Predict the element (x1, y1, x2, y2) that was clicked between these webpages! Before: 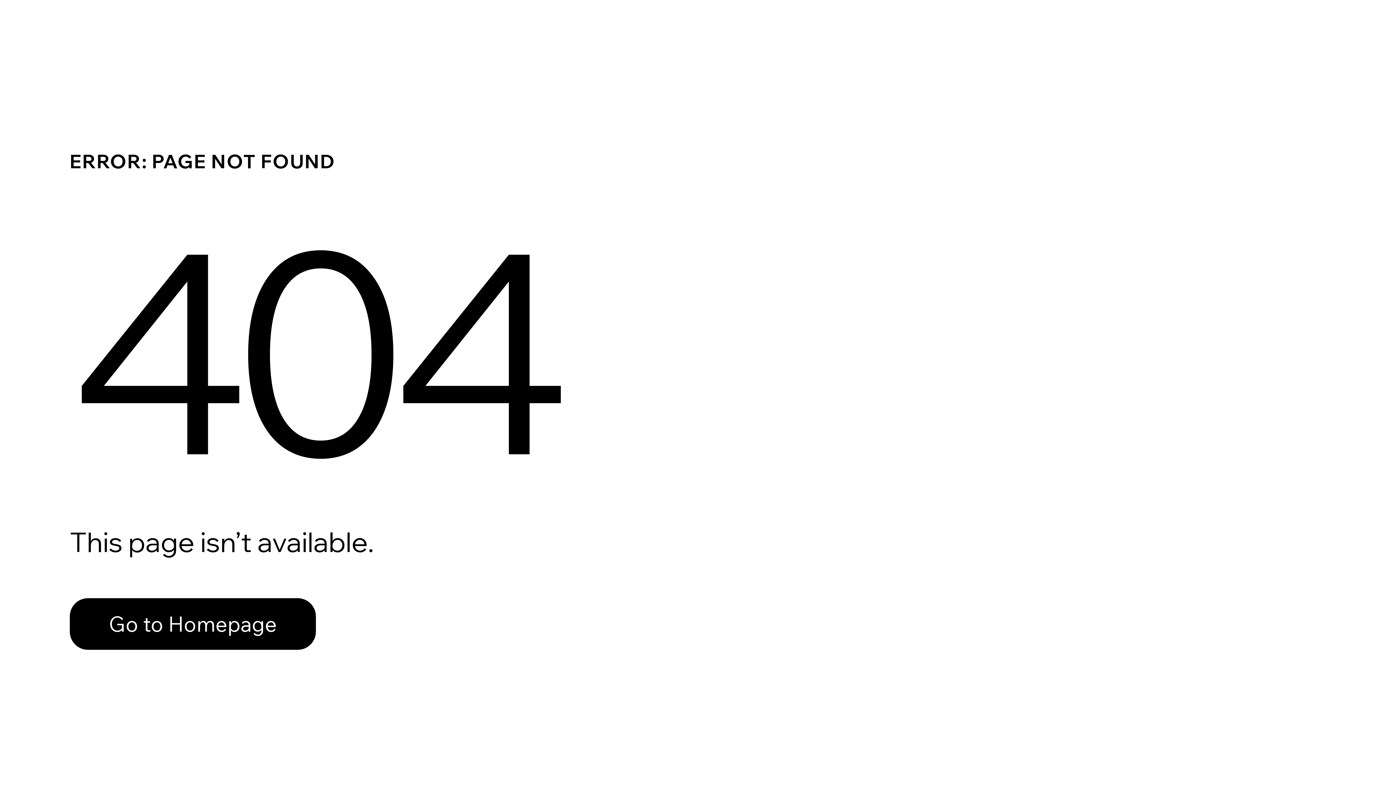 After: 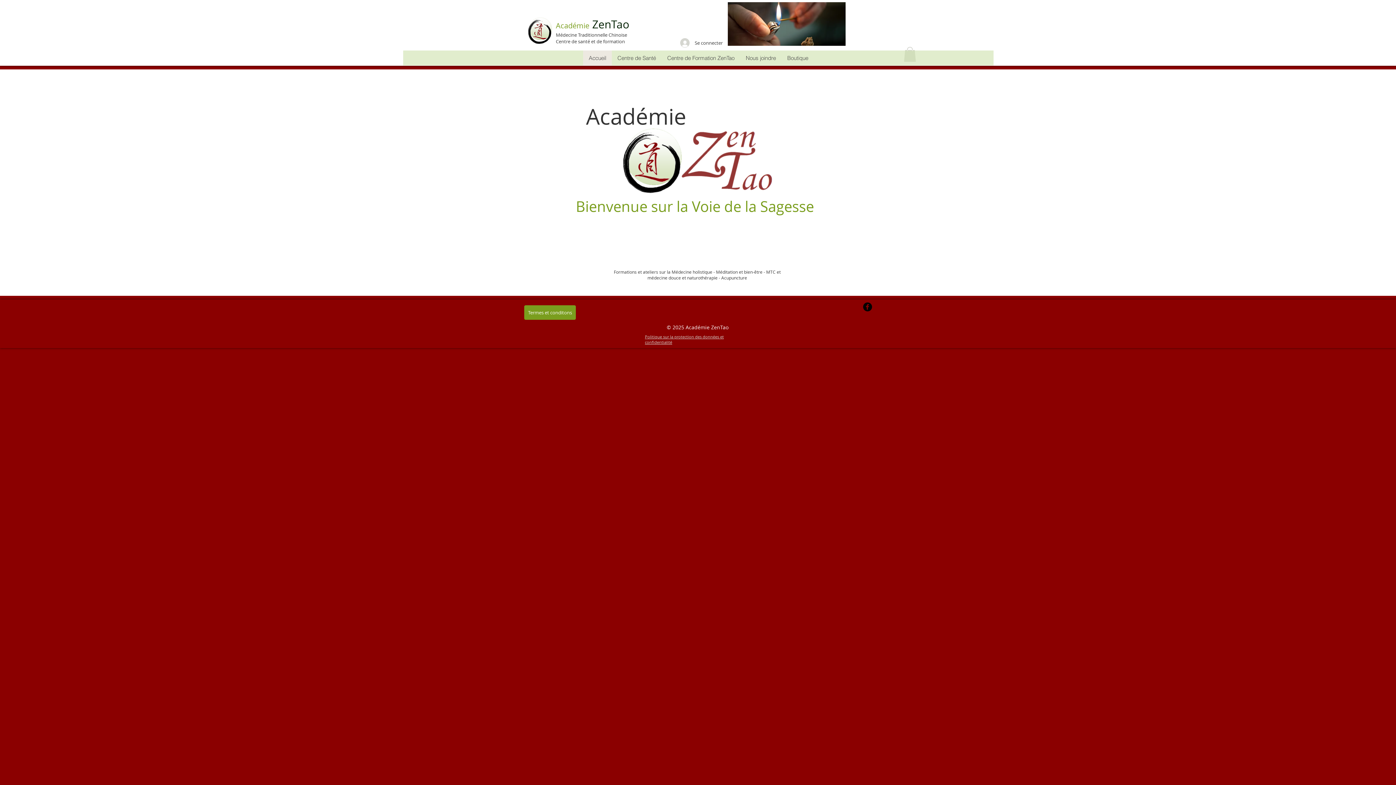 Action: bbox: (69, 598, 316, 650) label: Go to Homepage